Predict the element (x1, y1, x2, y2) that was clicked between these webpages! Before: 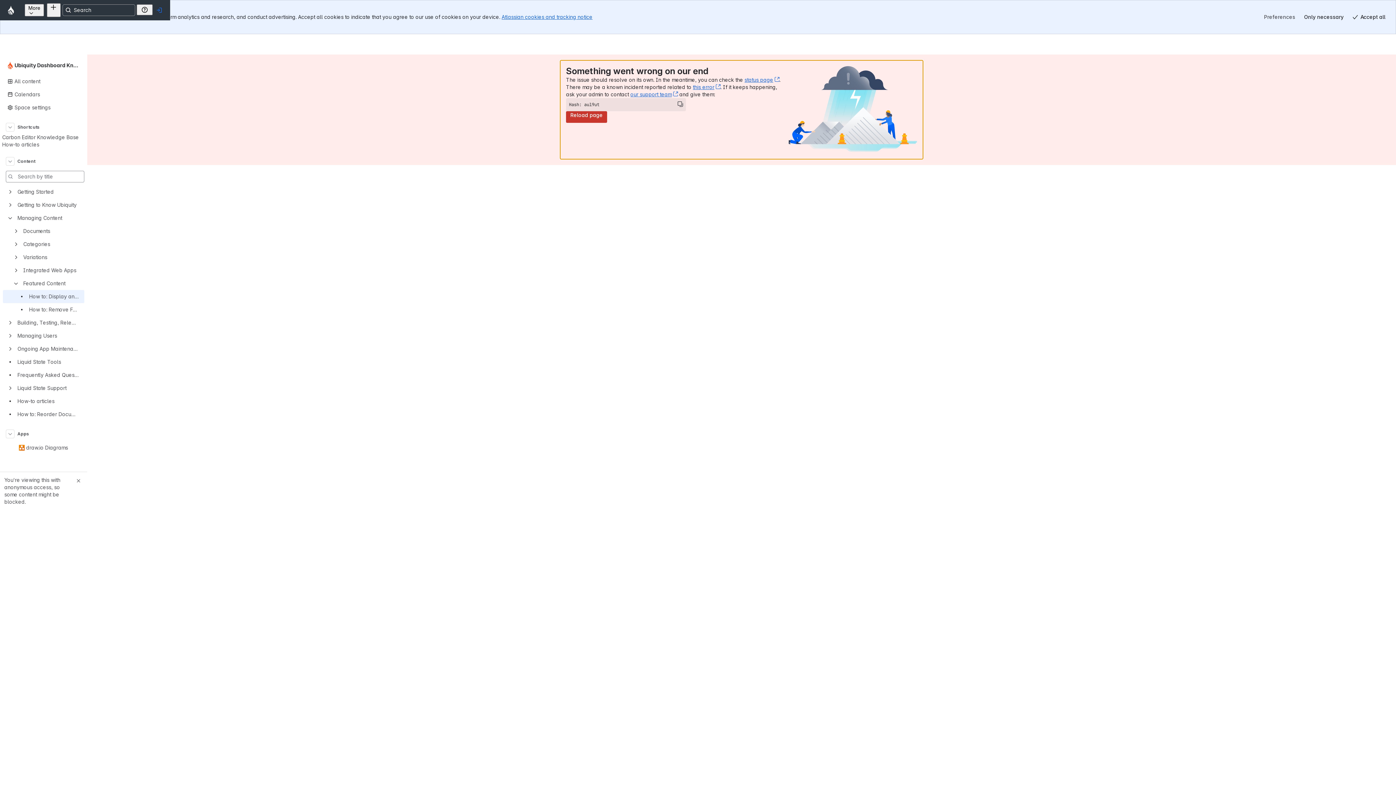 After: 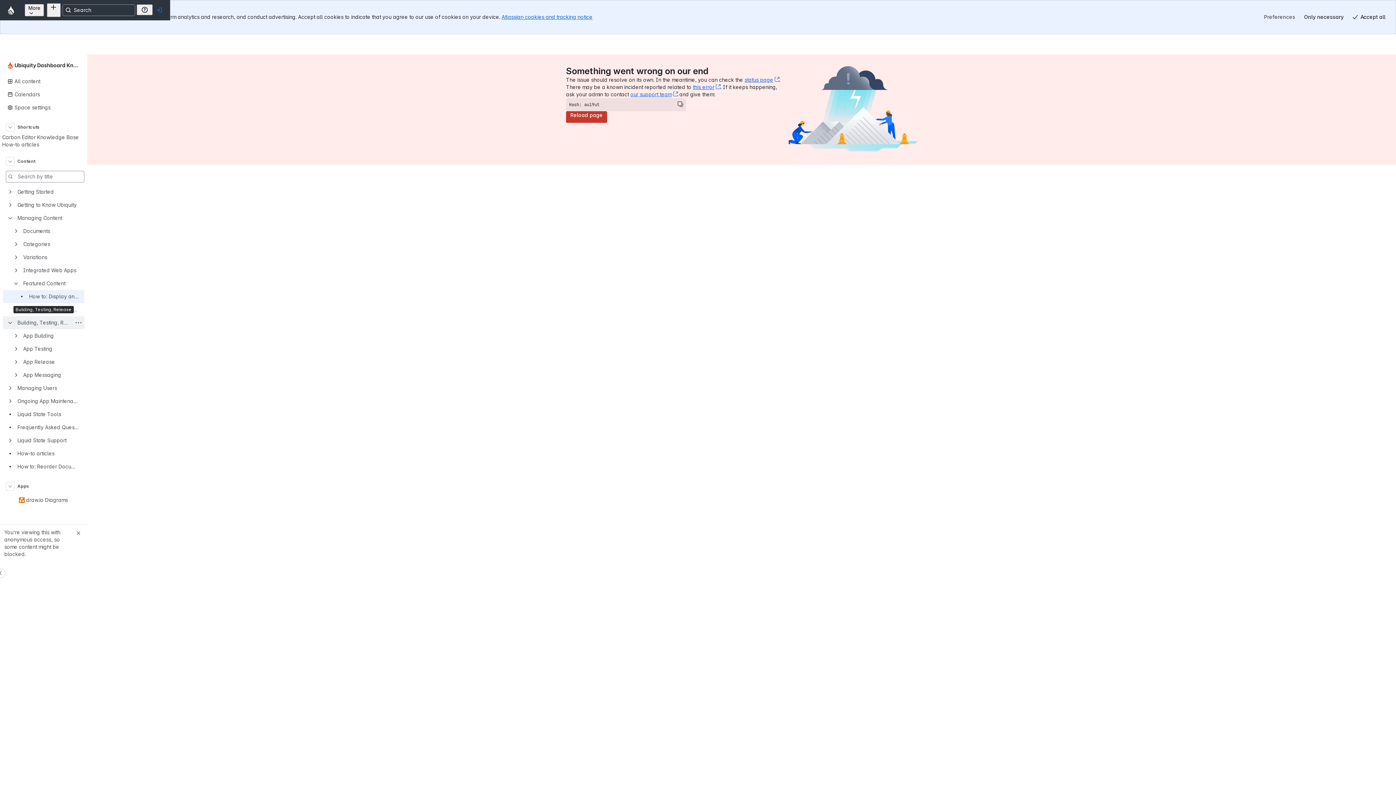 Action: bbox: (8, 320, 12, 325)